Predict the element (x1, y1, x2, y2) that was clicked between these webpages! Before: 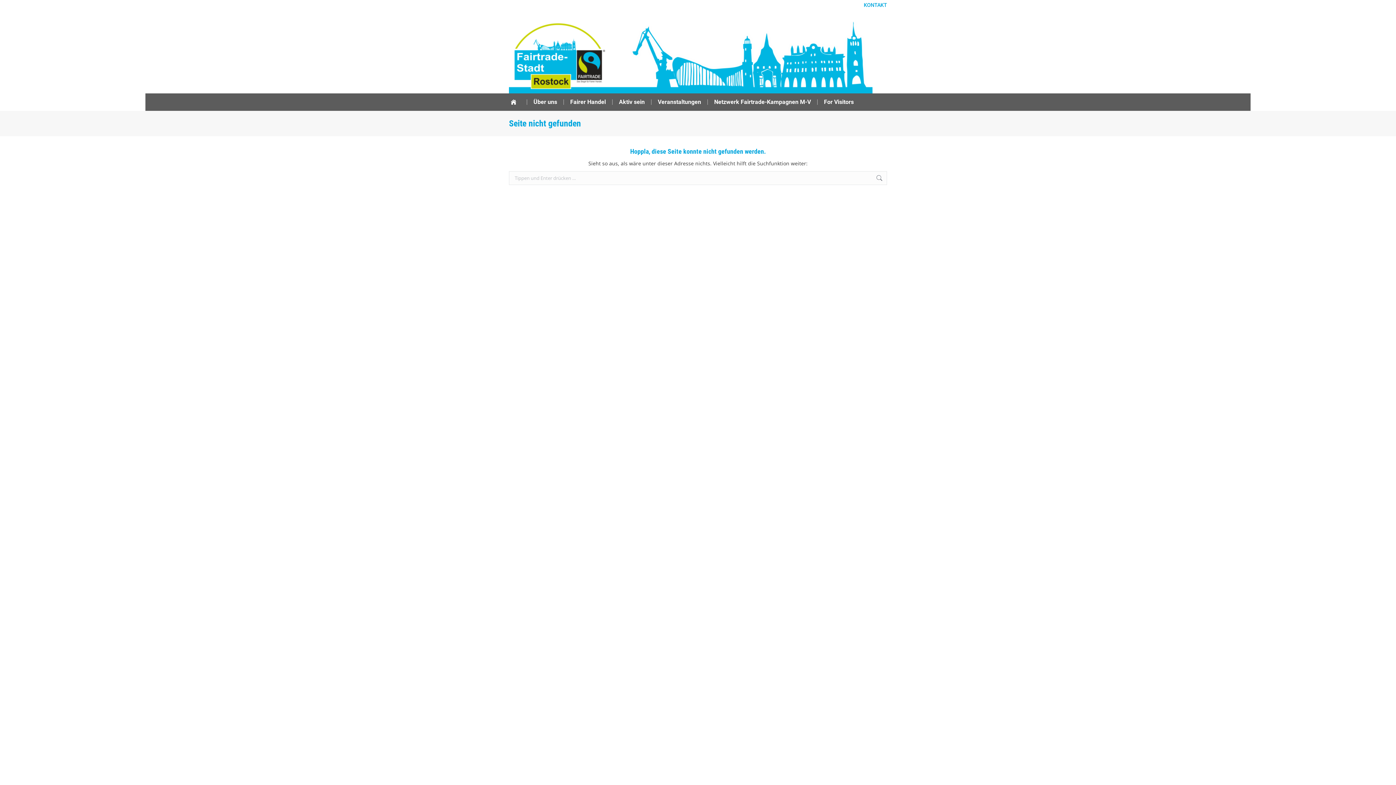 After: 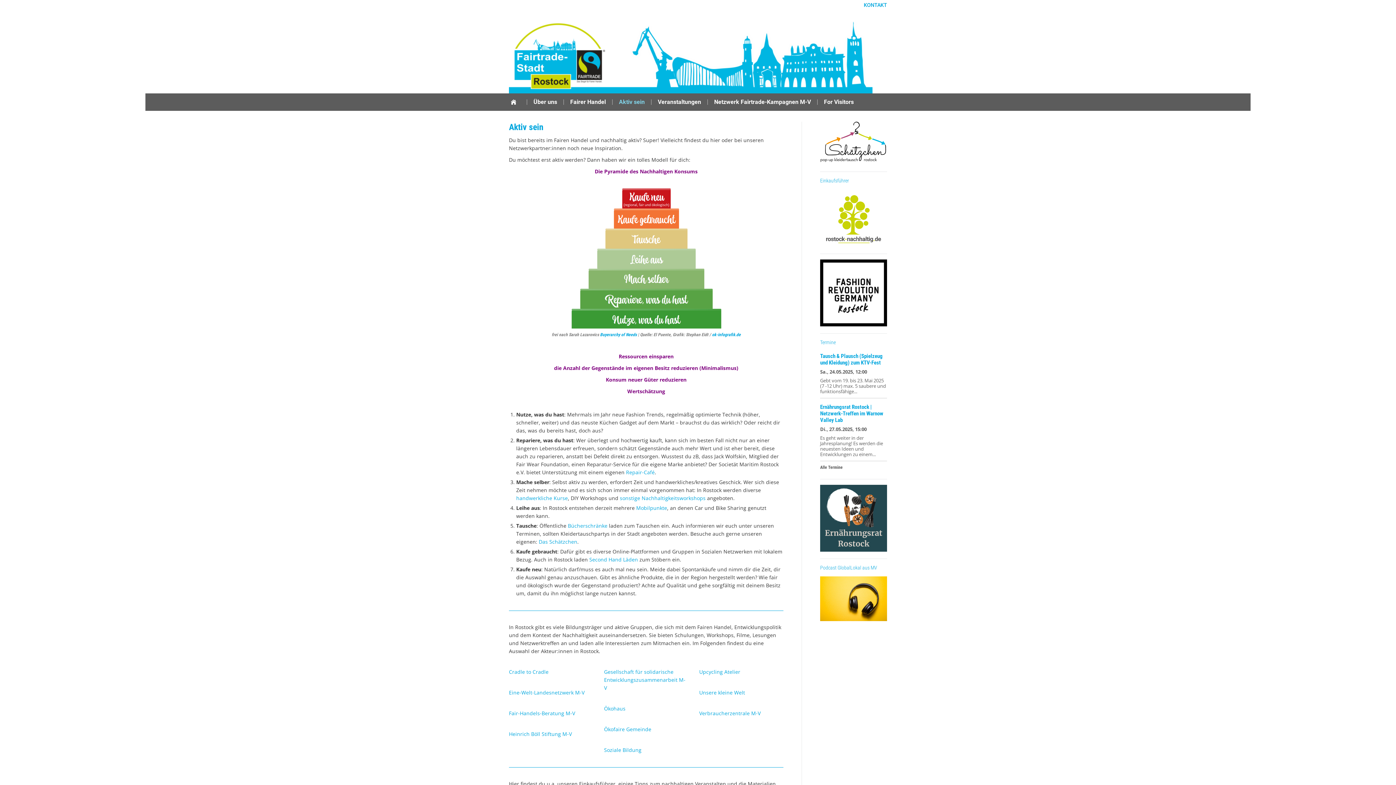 Action: label: Aktiv sein bbox: (617, 97, 646, 107)